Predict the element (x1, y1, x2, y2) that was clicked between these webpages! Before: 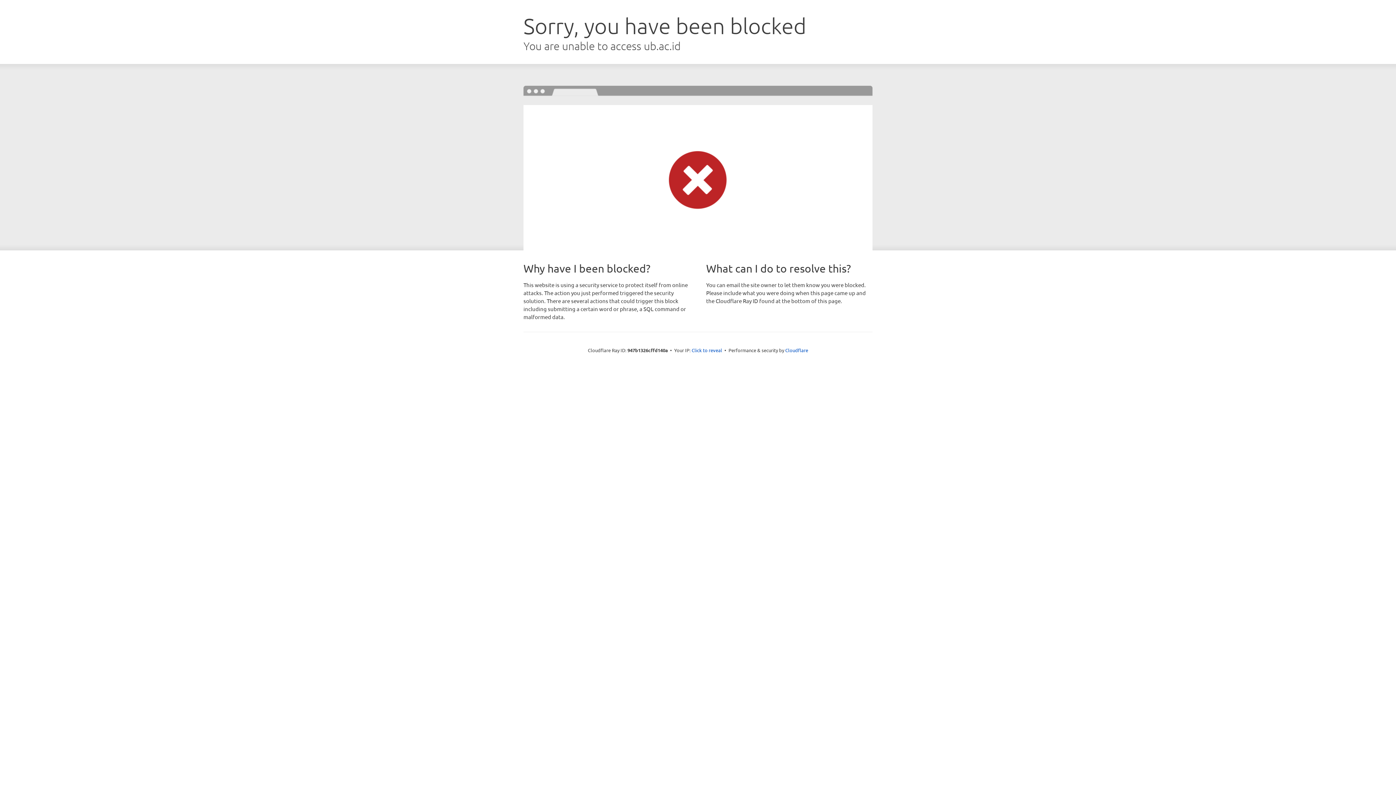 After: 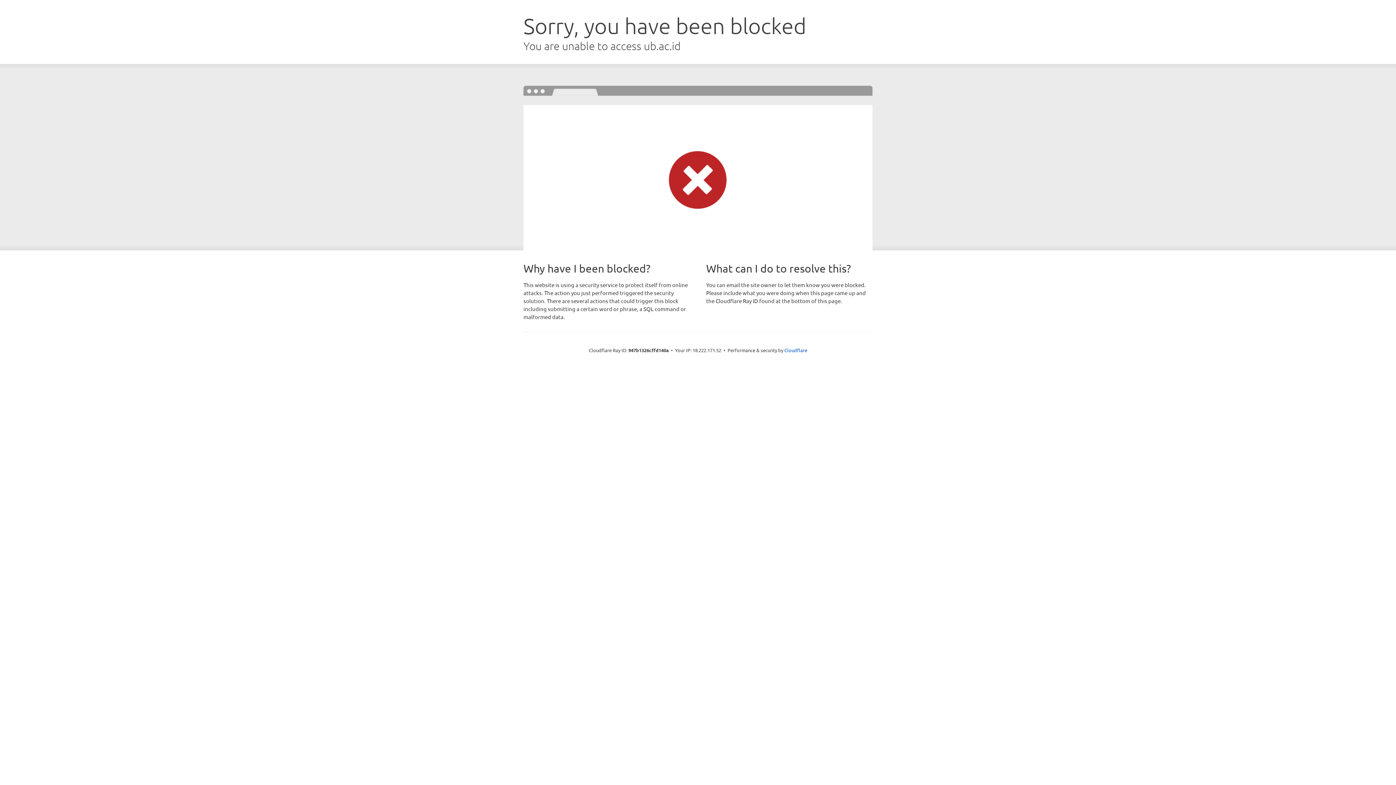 Action: bbox: (691, 346, 722, 353) label: Click to reveal